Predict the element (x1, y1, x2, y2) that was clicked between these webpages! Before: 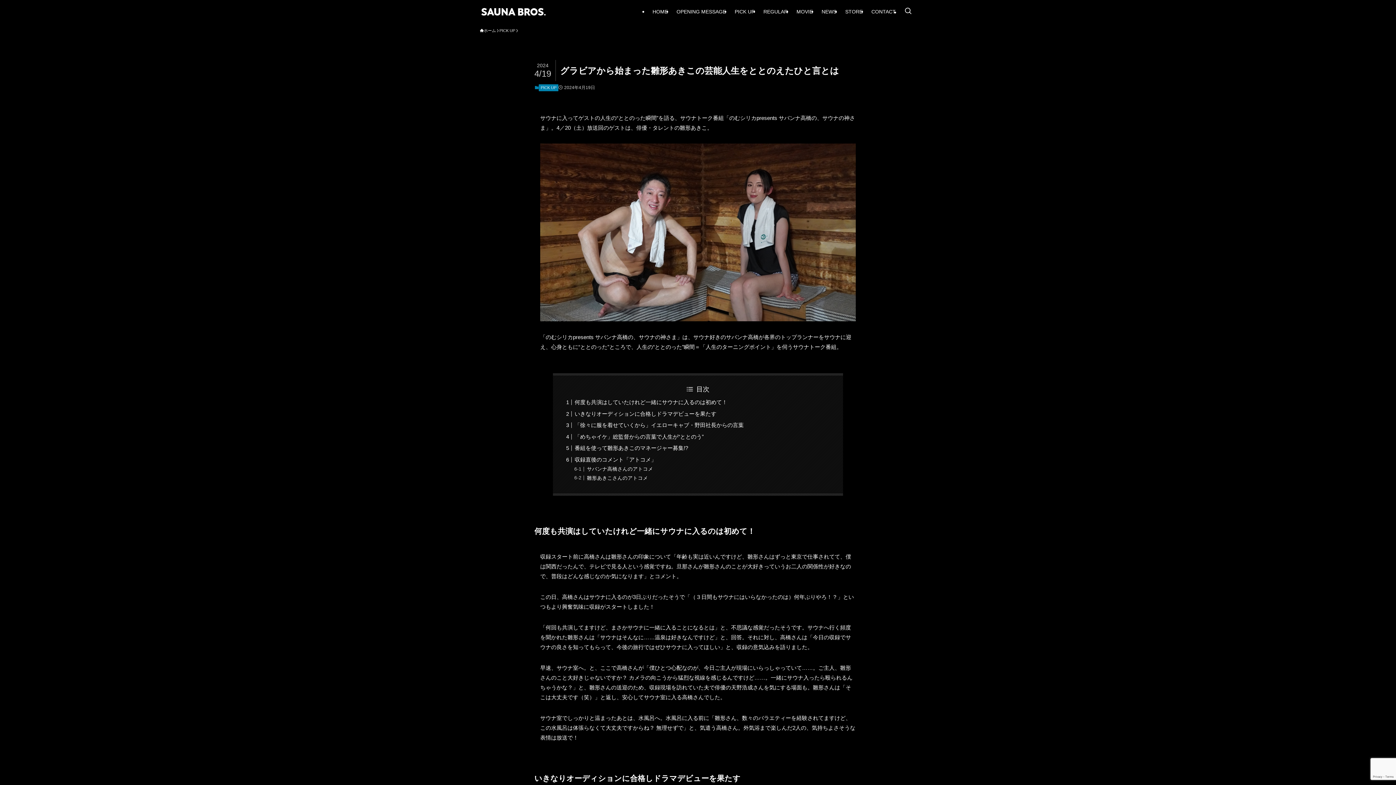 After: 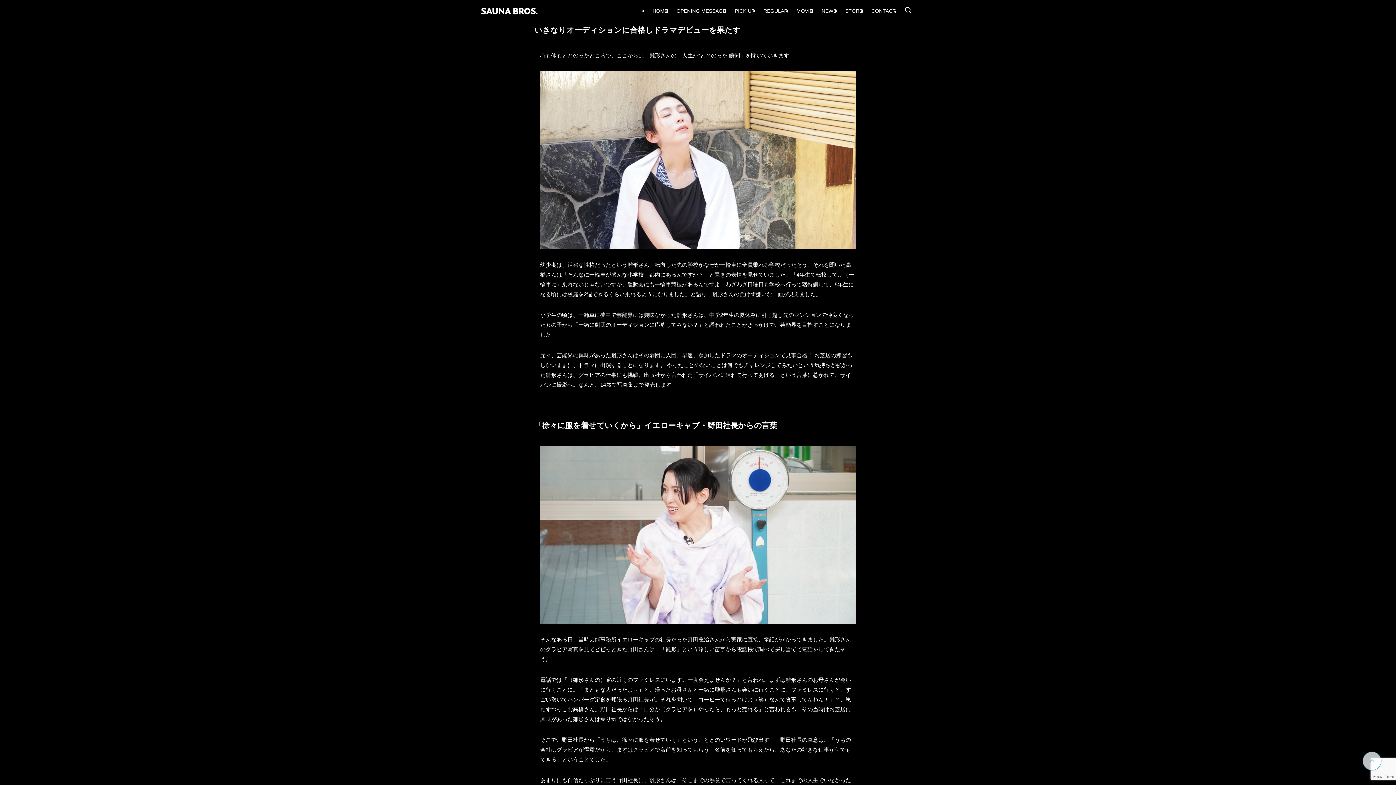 Action: label: いきなりオーディションに合格しドラマデビューを果たす bbox: (574, 410, 716, 417)